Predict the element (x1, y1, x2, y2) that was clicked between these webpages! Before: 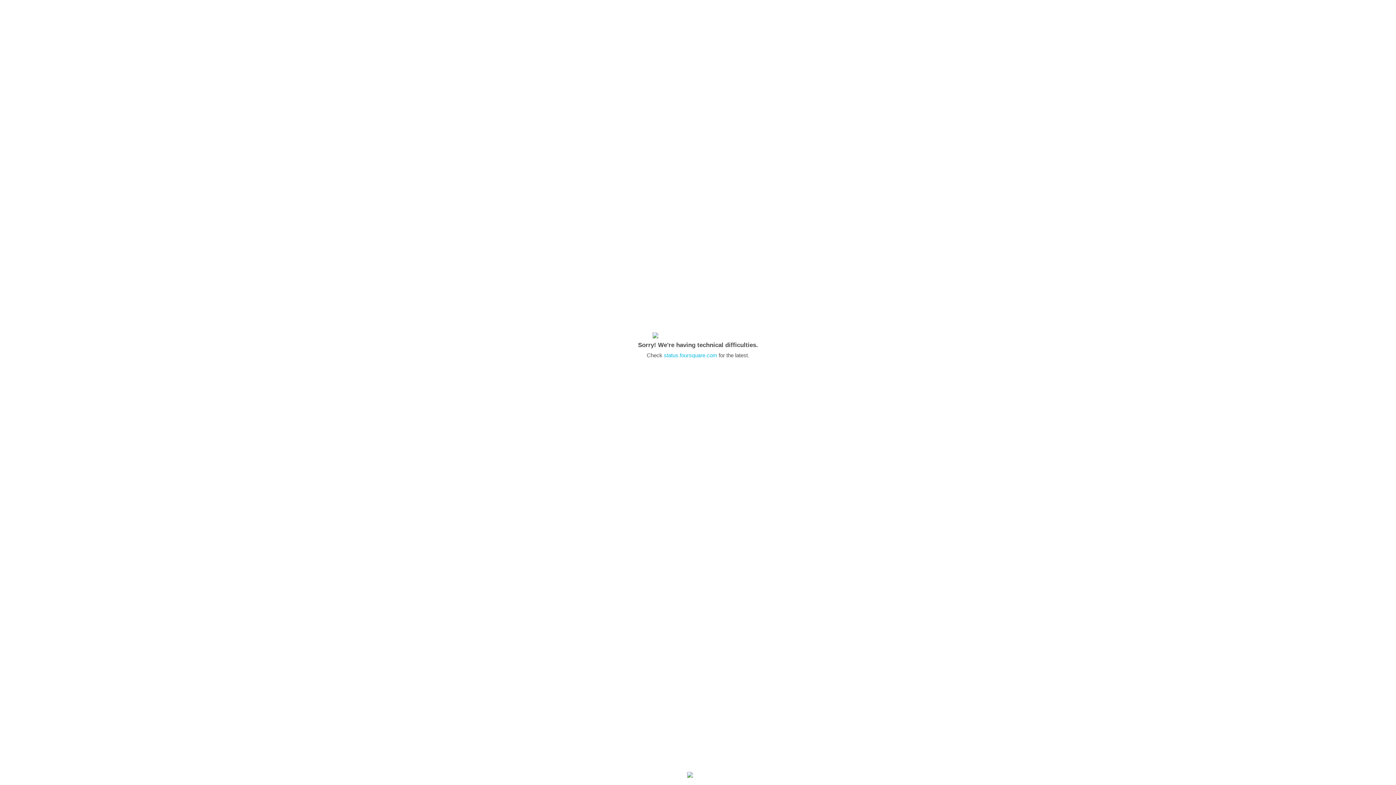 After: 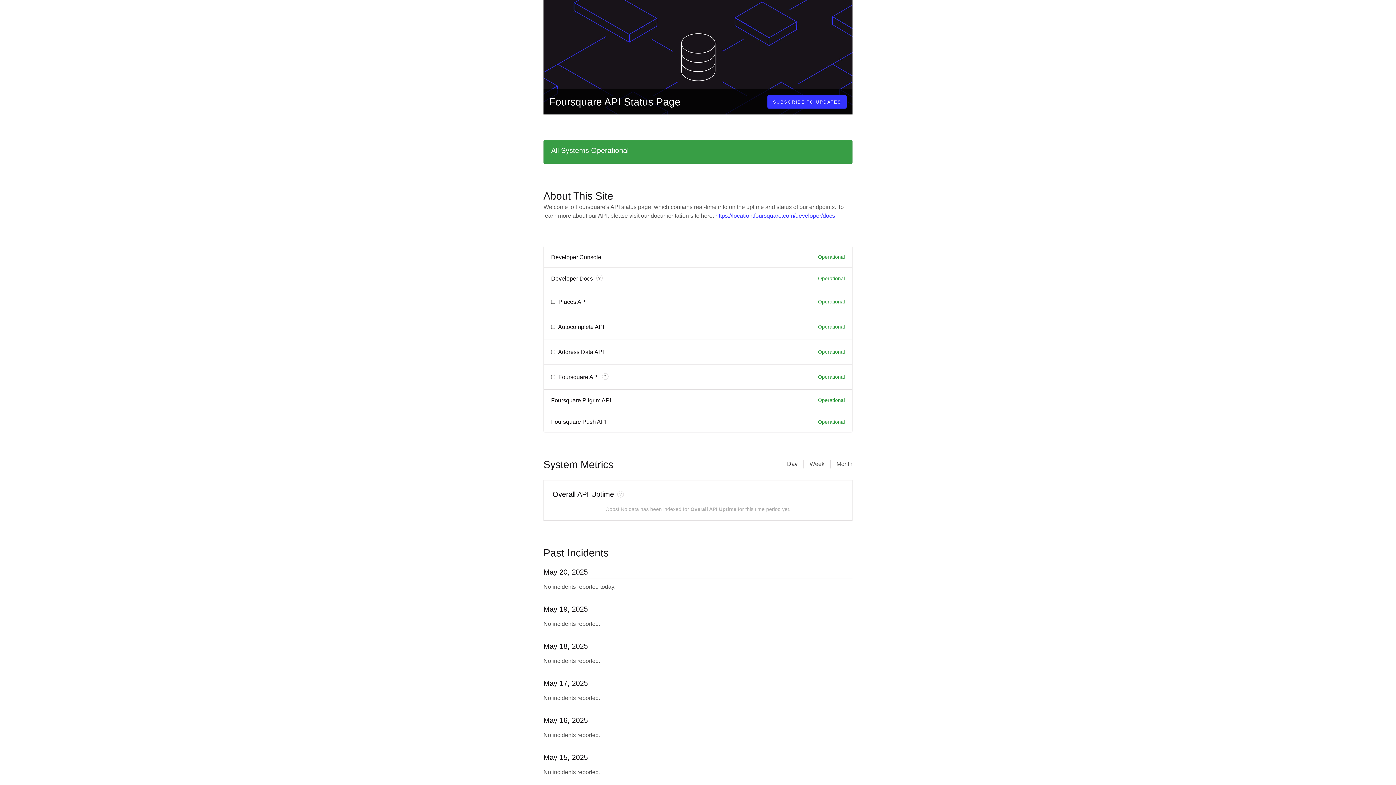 Action: bbox: (664, 352, 717, 358) label: status.foursquare.com